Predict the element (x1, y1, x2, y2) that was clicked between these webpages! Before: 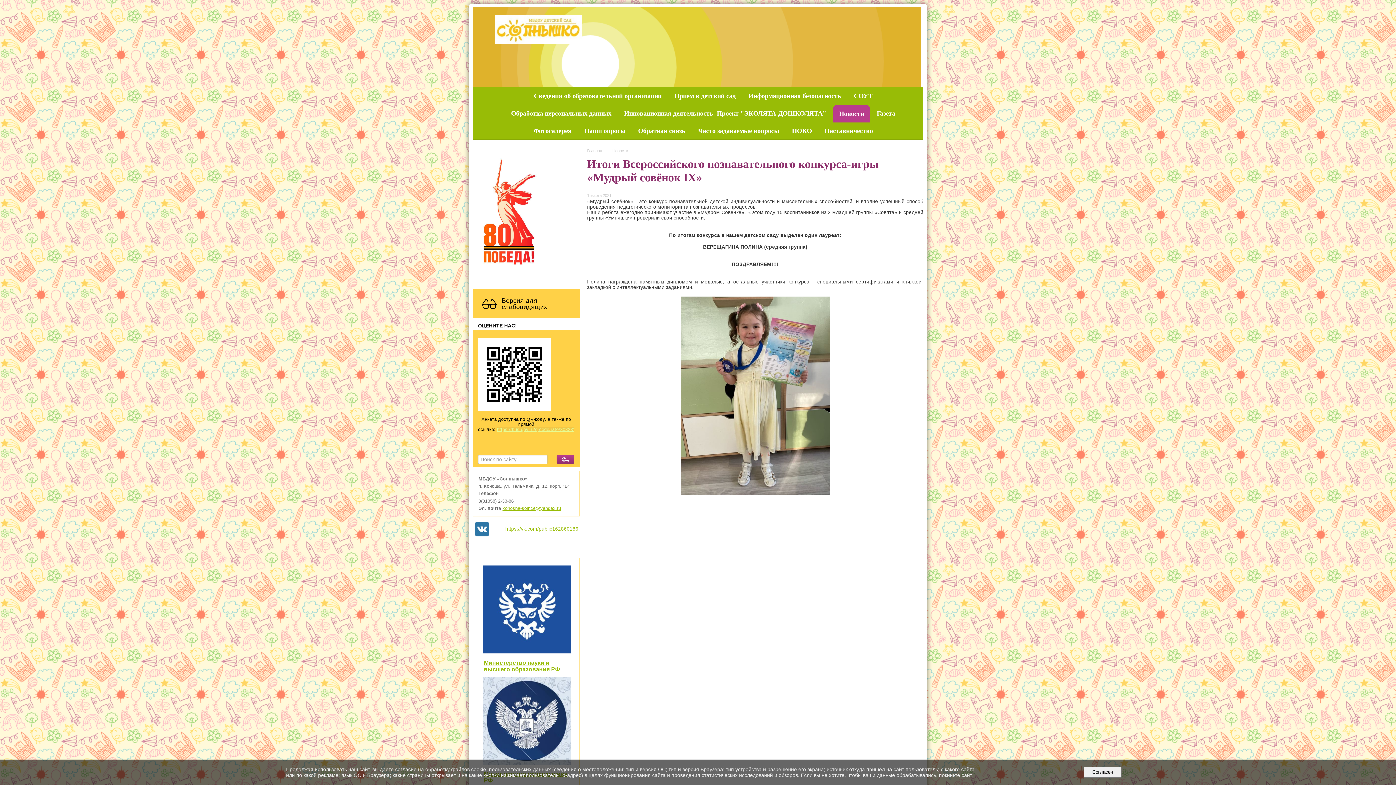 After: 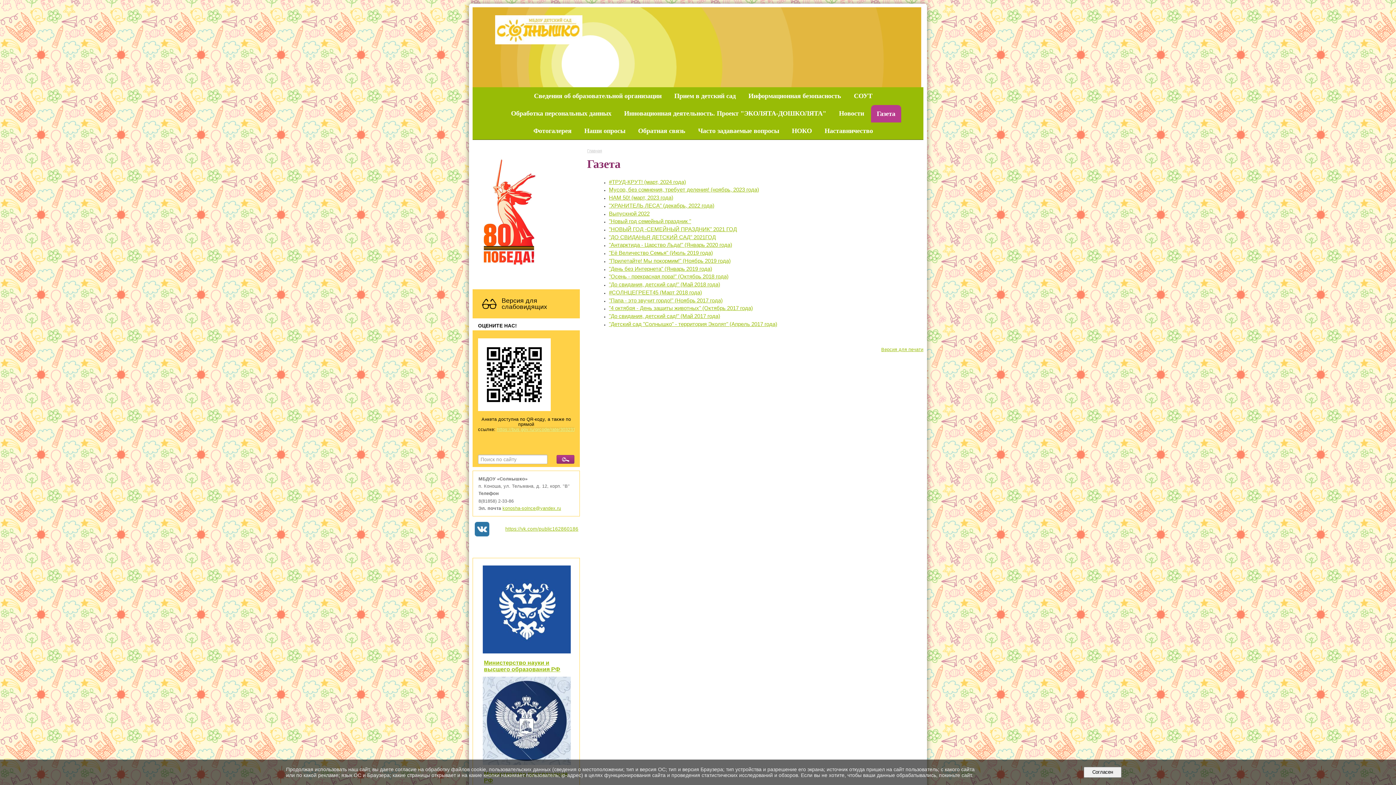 Action: bbox: (871, 104, 901, 122) label: Газета